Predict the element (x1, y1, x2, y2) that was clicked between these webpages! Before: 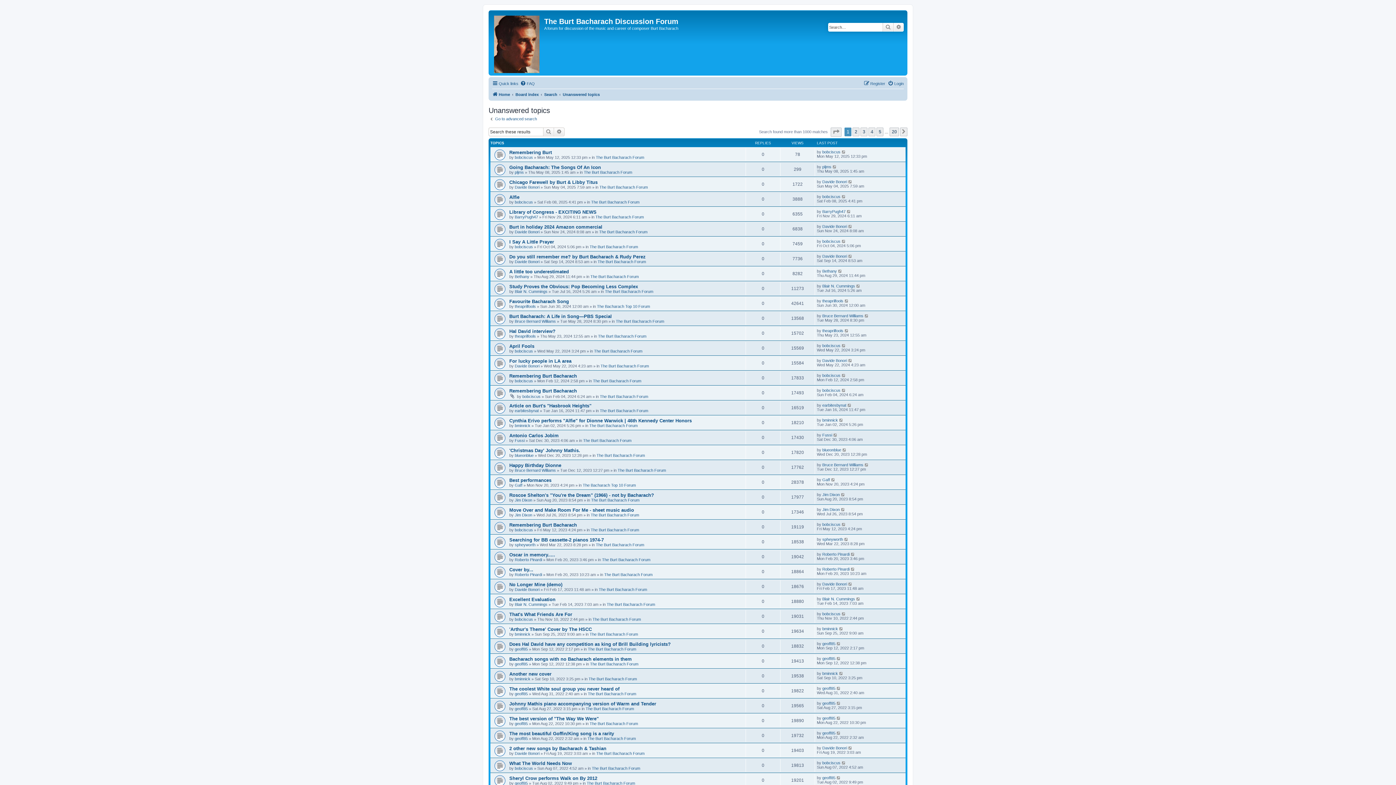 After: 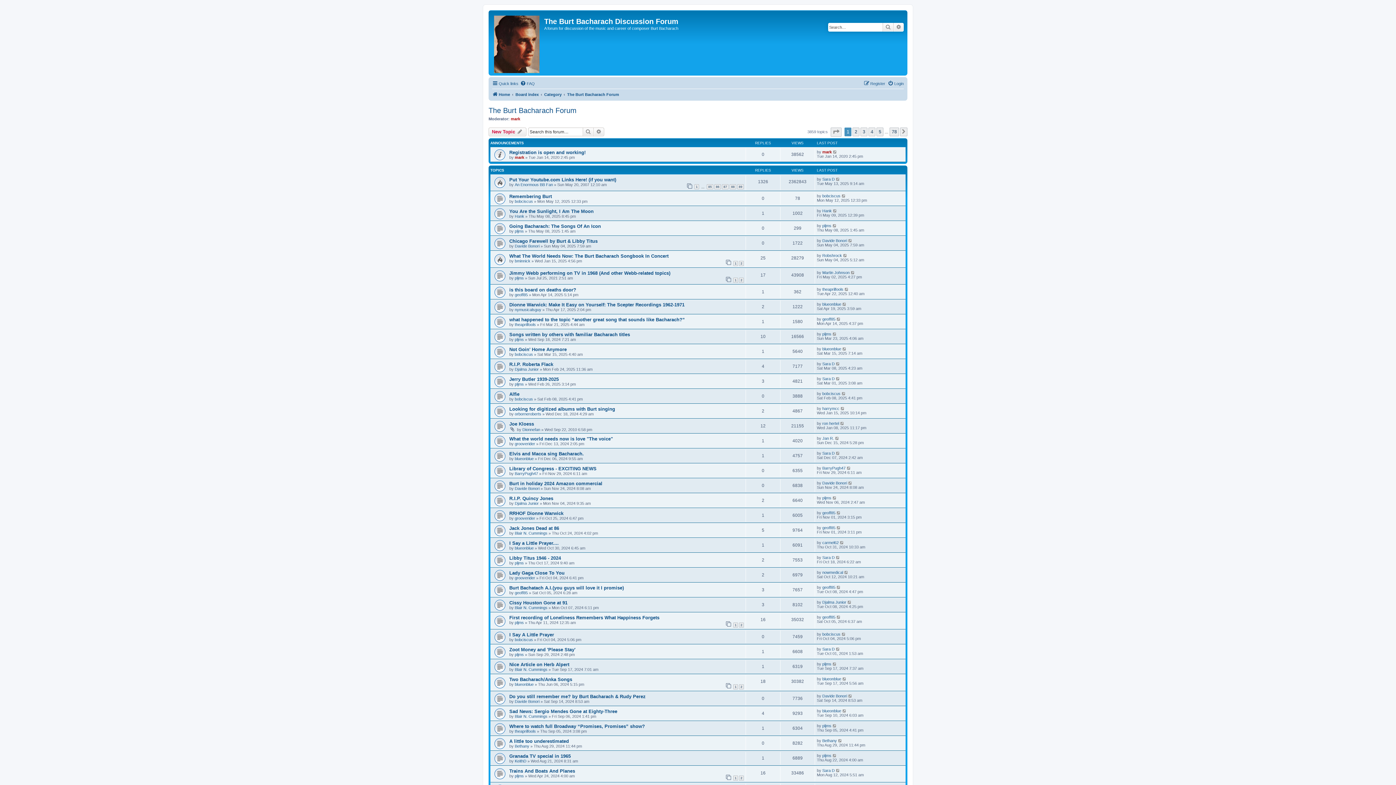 Action: label: The Burt Bacharach Forum bbox: (585, 706, 634, 711)